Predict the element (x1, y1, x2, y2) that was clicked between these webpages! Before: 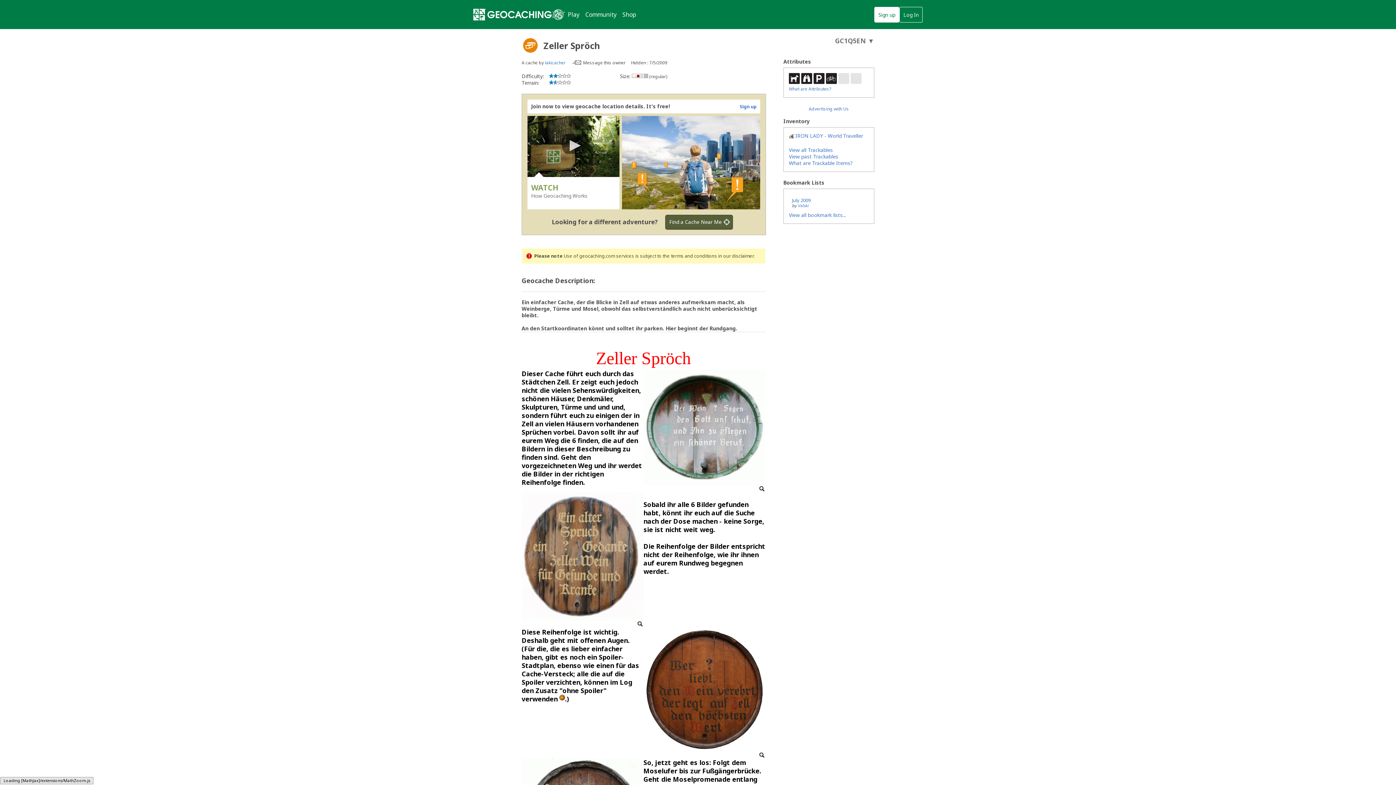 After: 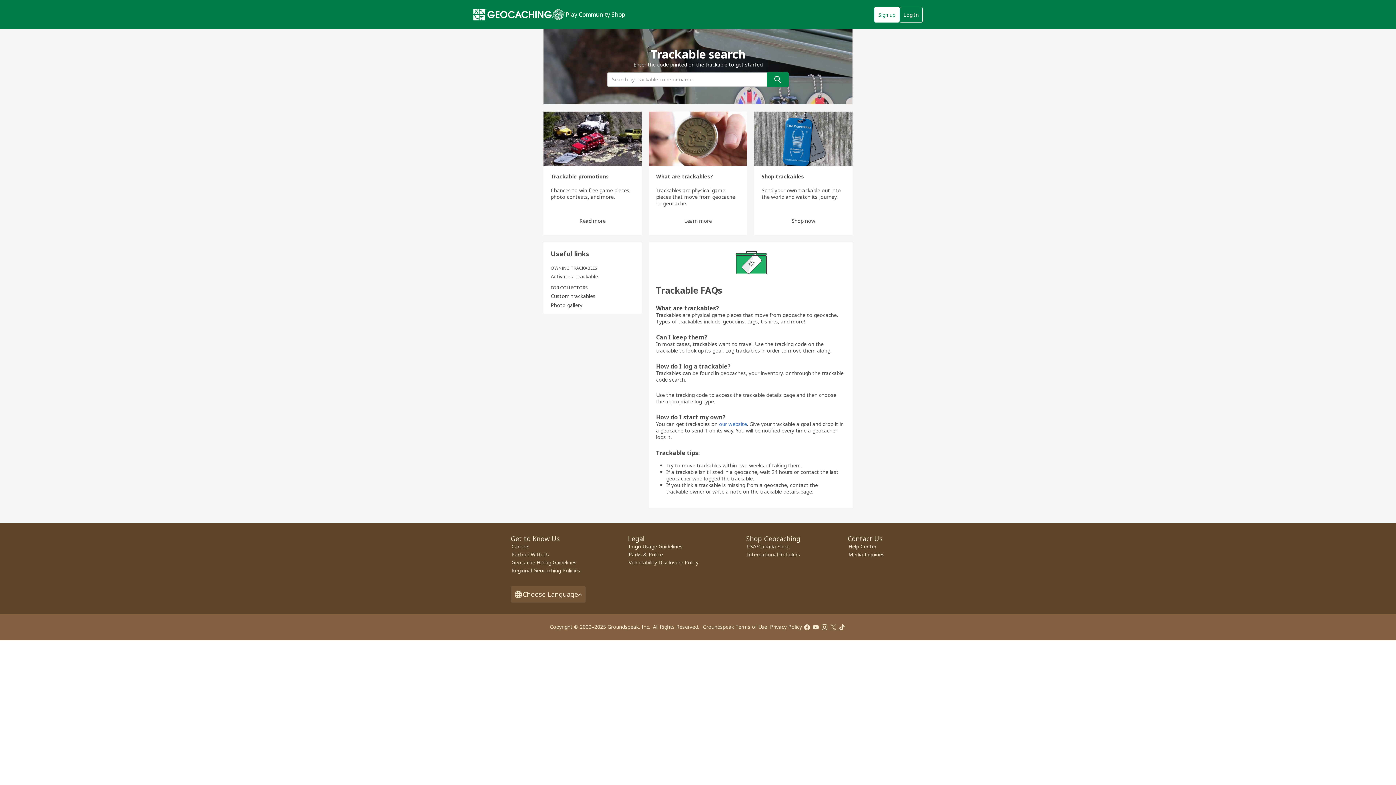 Action: bbox: (789, 159, 853, 166) label: What are Trackable Items?